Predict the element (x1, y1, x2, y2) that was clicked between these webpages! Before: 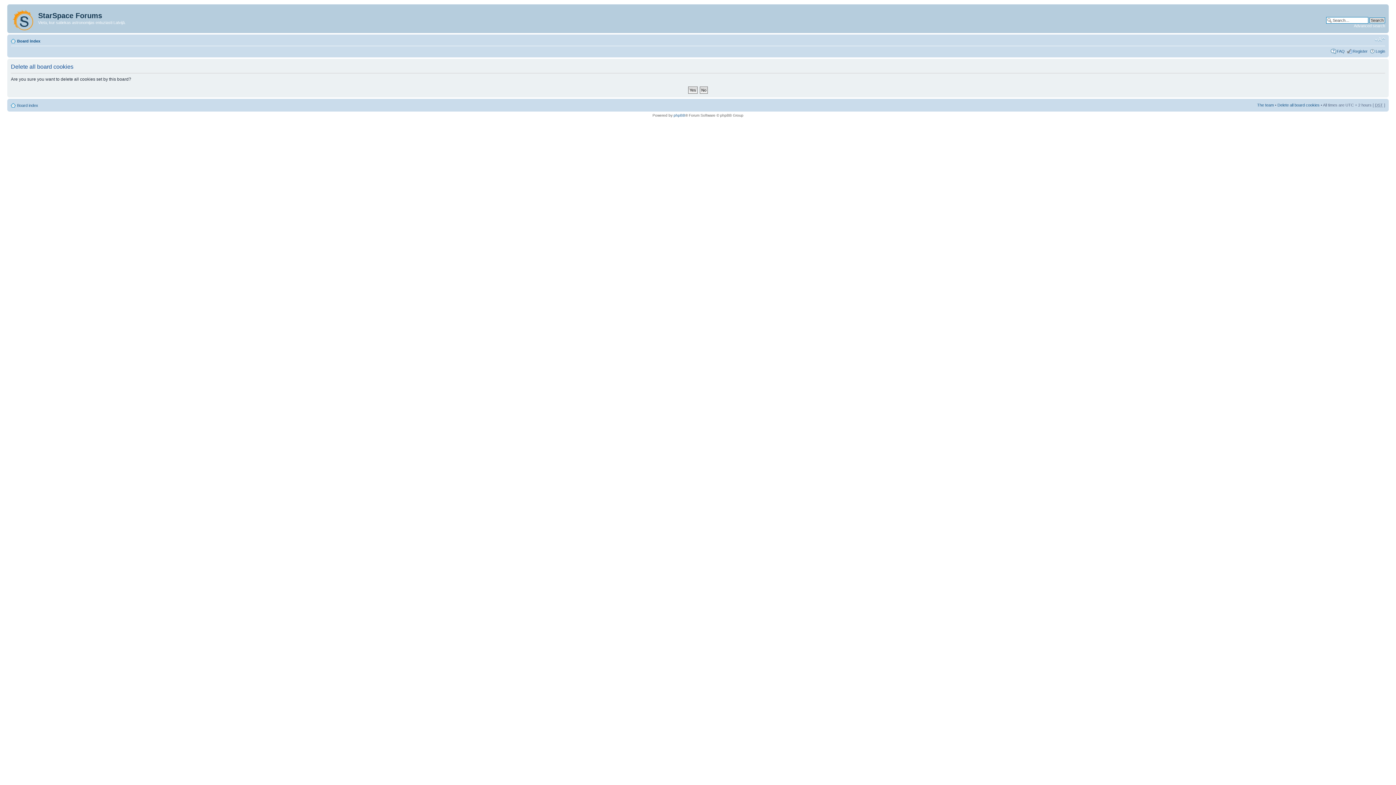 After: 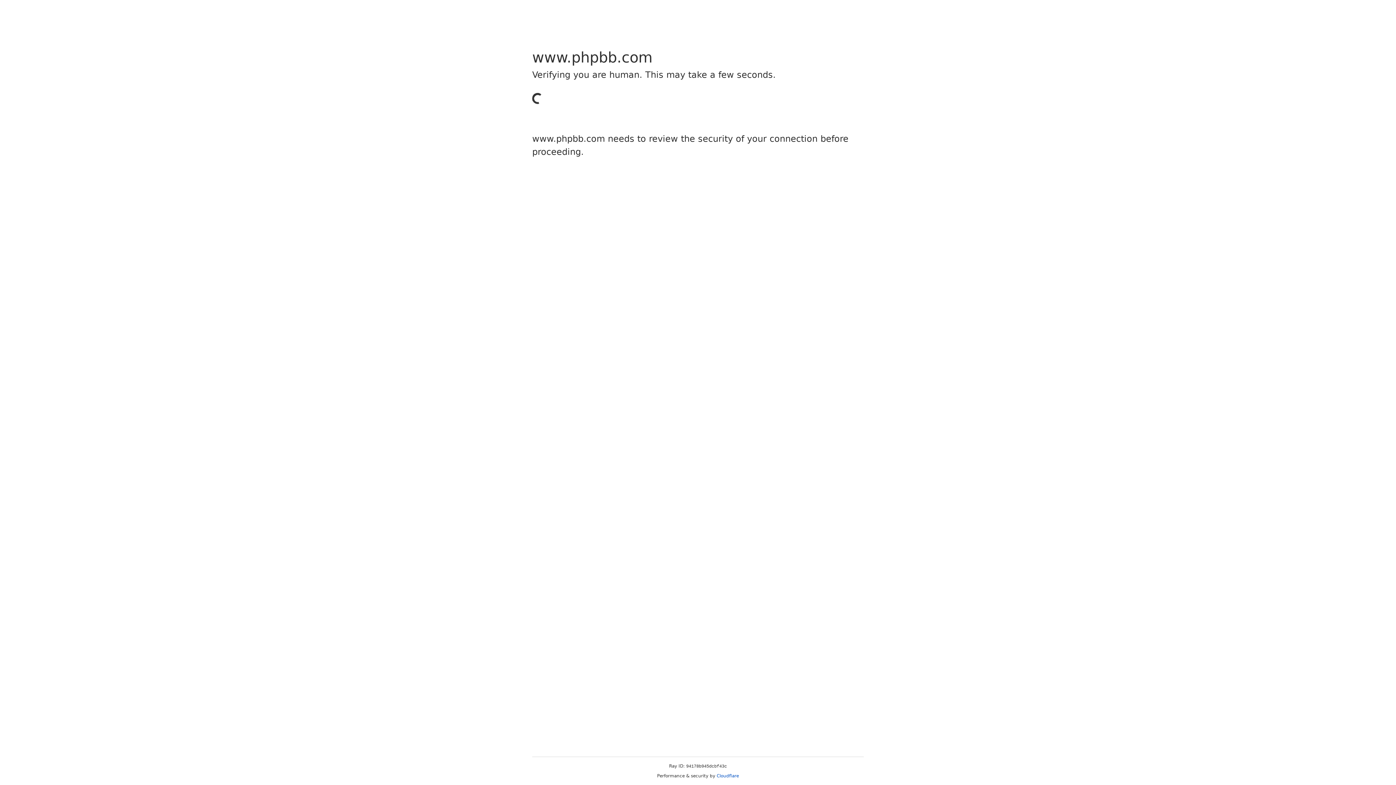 Action: label: phpBB bbox: (673, 113, 685, 117)